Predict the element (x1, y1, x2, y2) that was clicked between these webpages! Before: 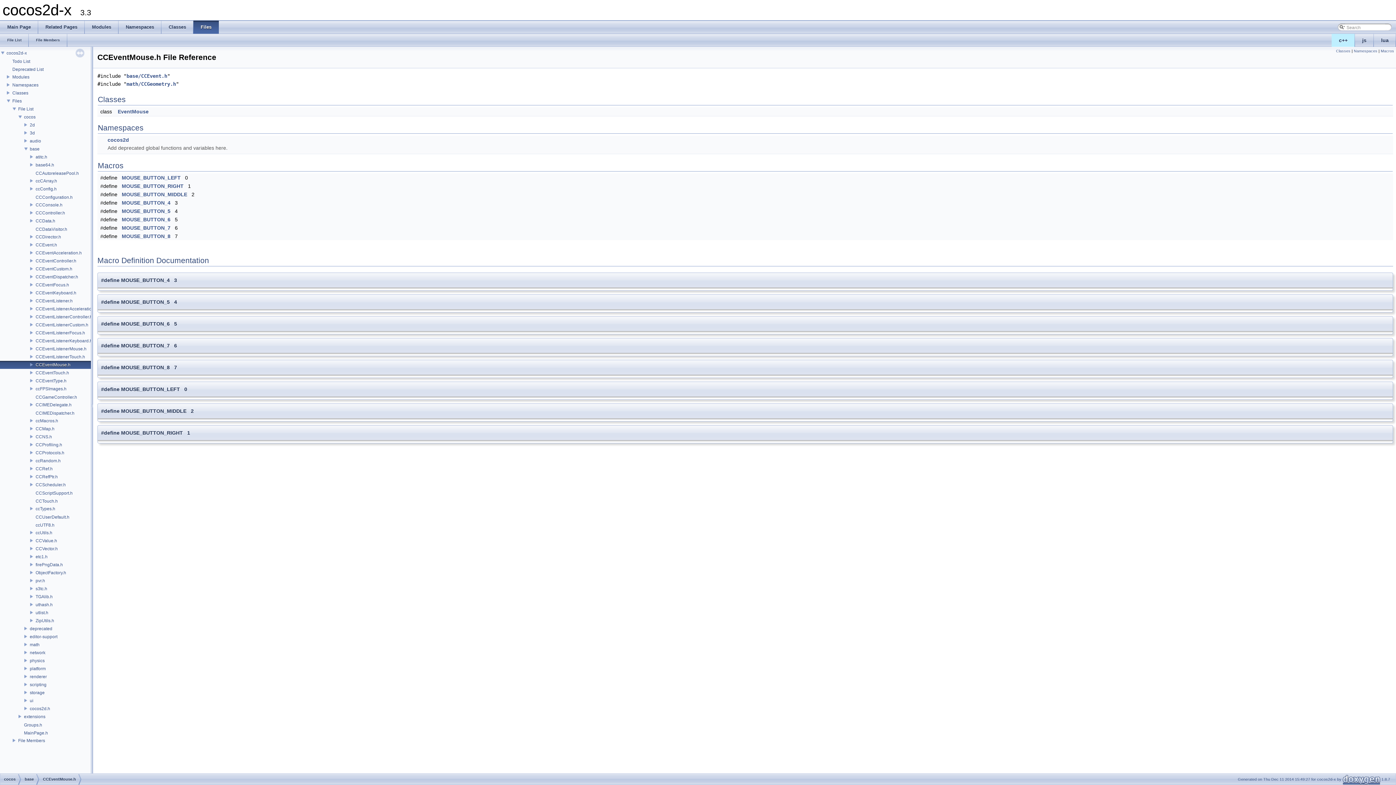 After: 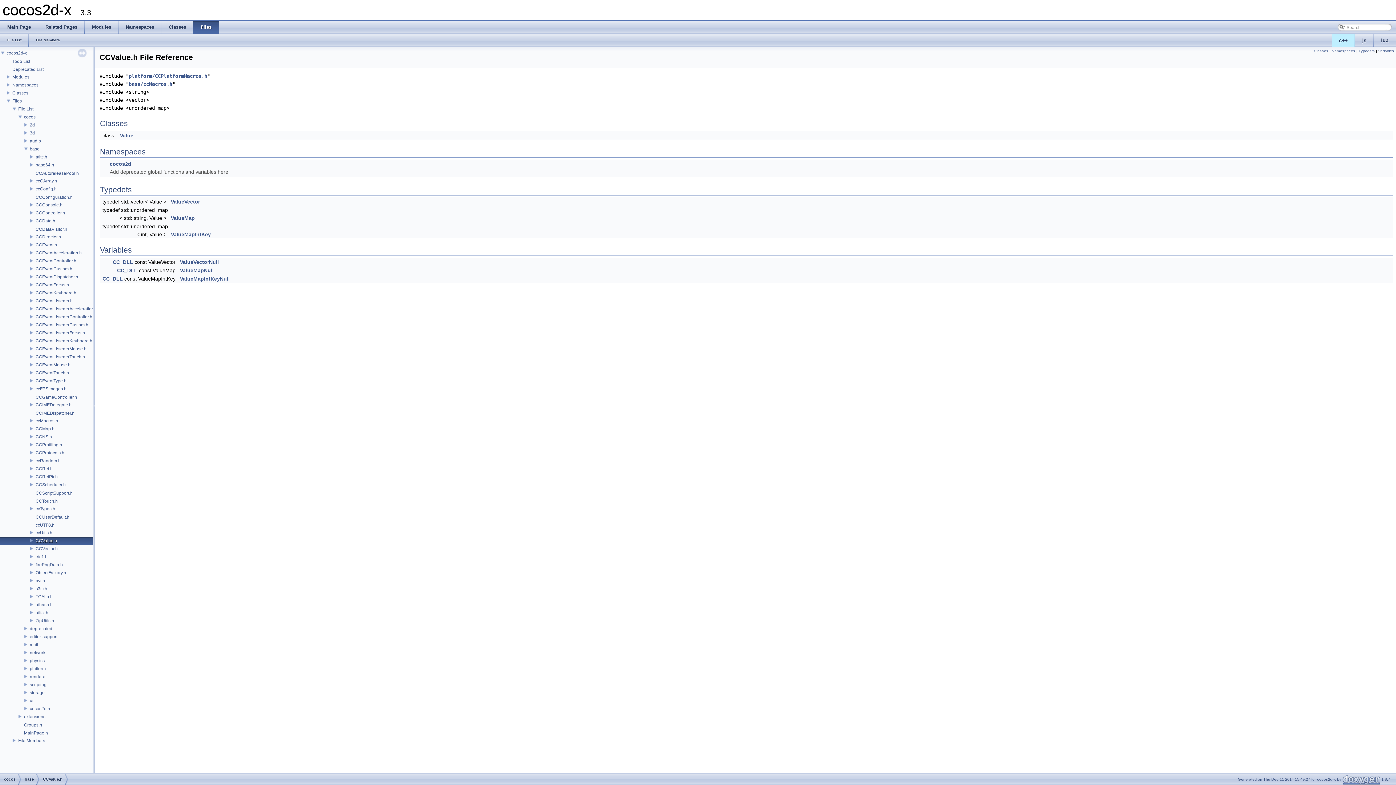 Action: label: CCValue.h bbox: (34, 537, 57, 544)